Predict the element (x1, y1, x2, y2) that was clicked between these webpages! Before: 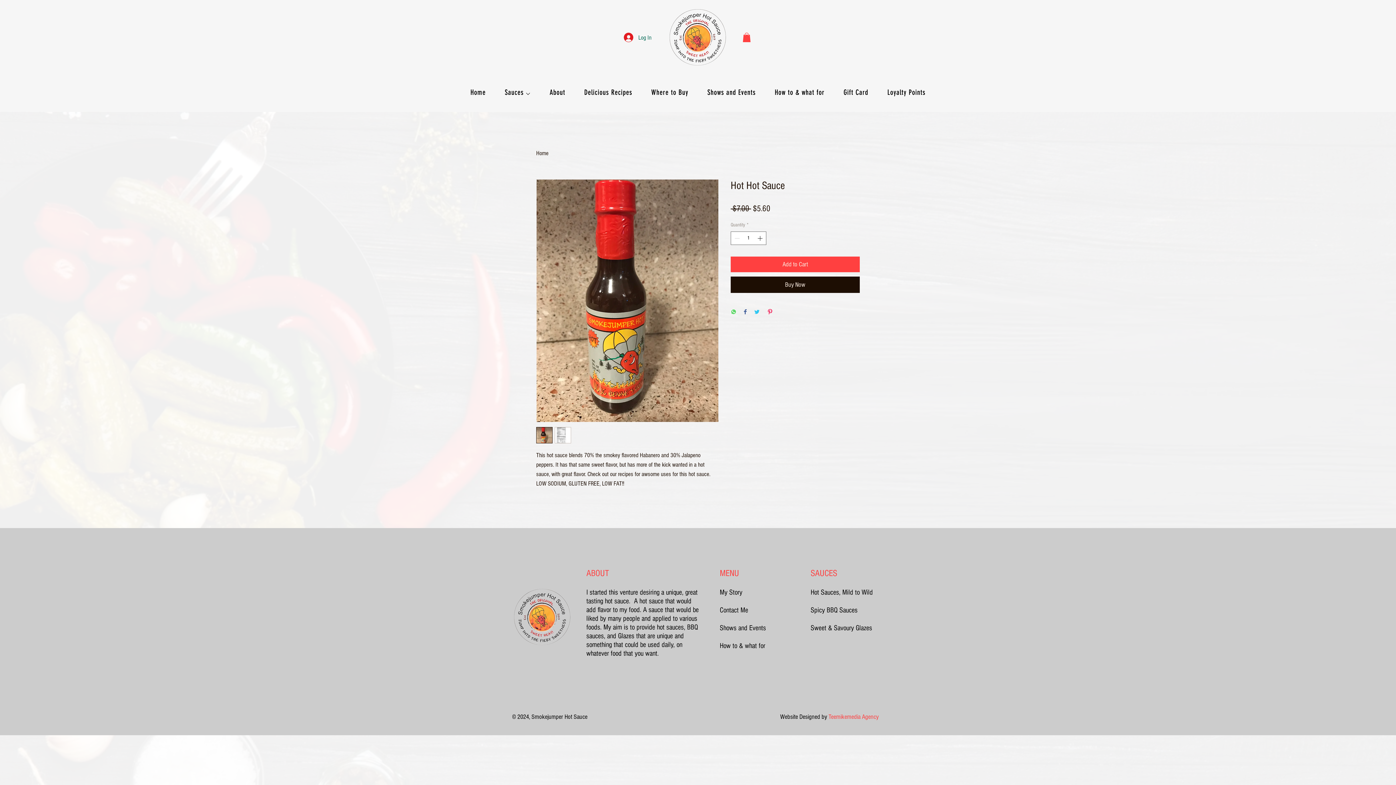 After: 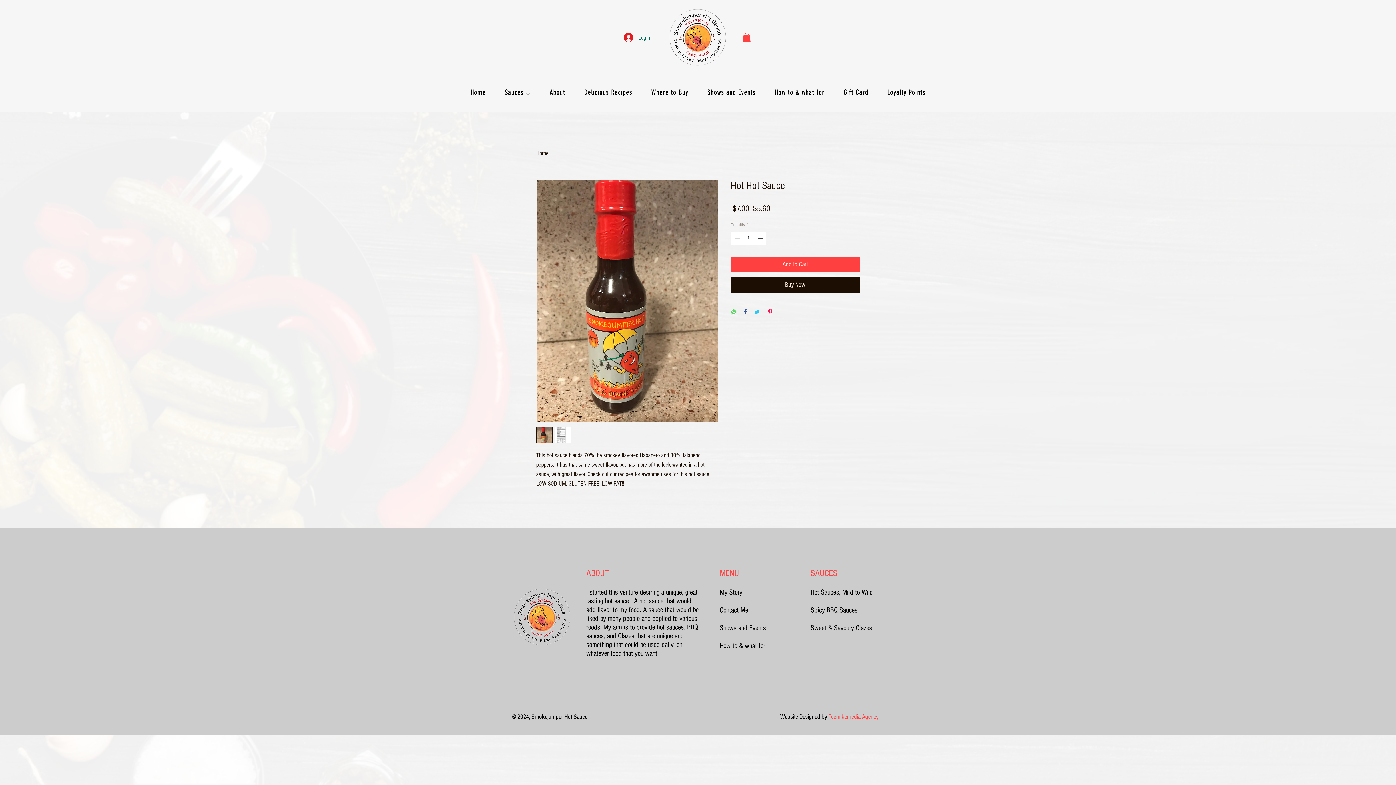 Action: bbox: (742, 32, 750, 42)